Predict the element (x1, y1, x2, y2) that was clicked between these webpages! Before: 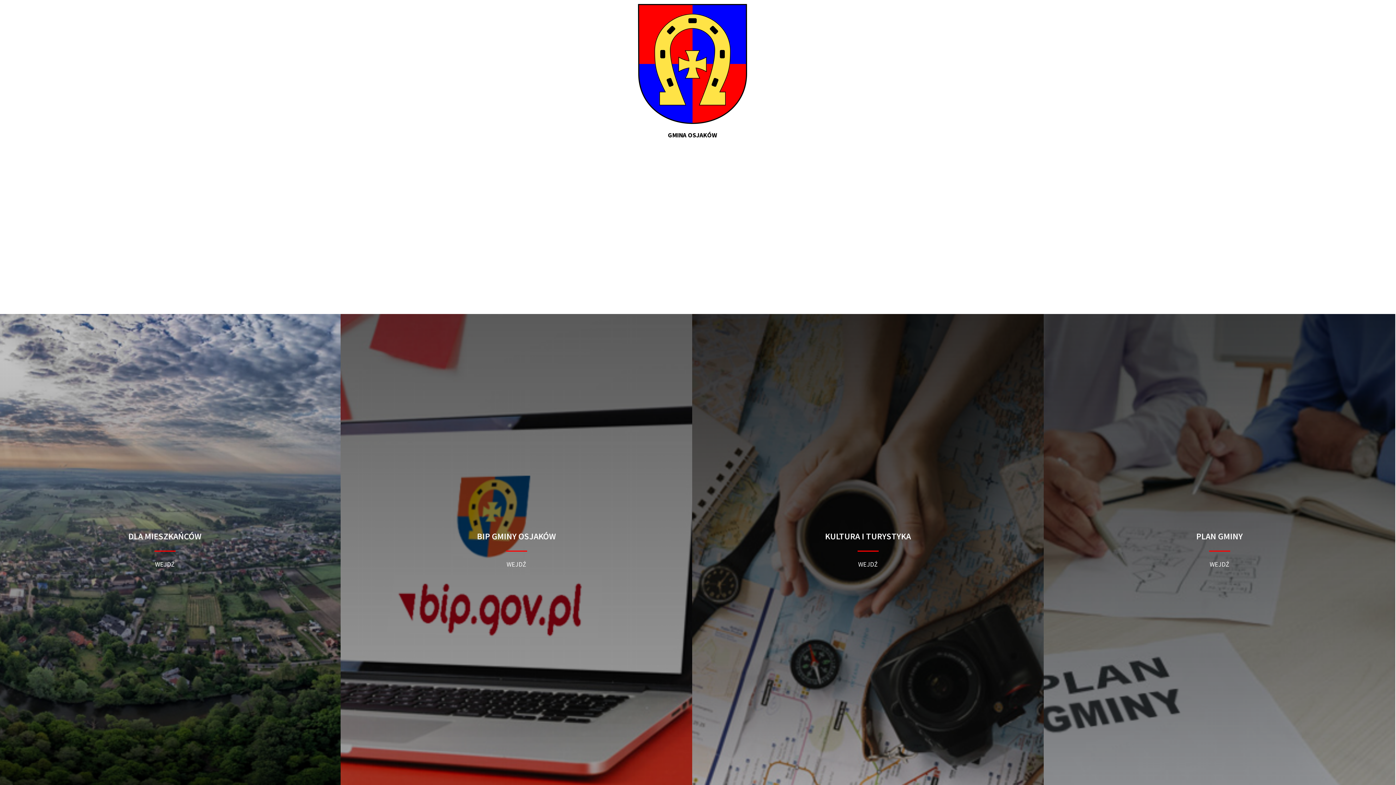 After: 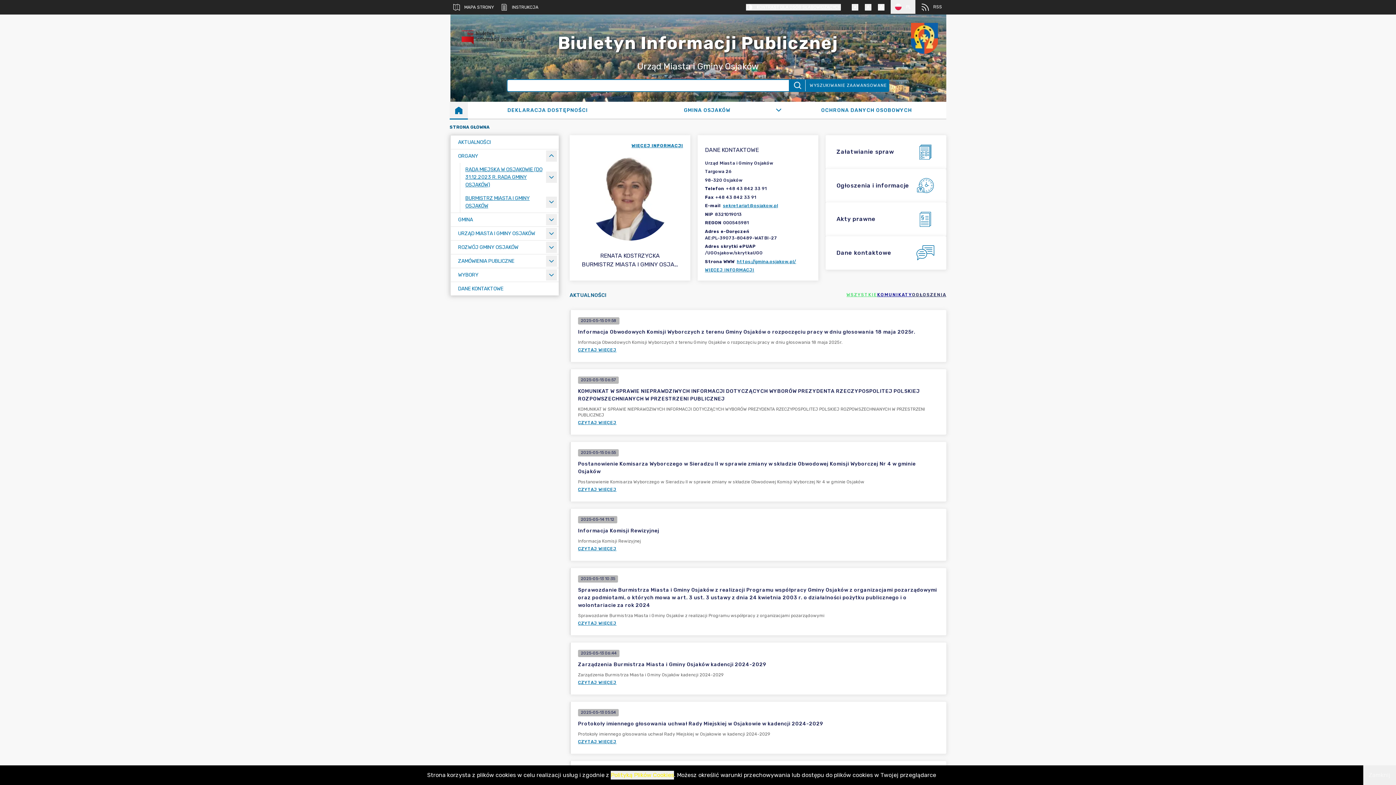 Action: label: BIP GMINY OSJAKÓW

WEJDŹ bbox: (340, 314, 692, 785)